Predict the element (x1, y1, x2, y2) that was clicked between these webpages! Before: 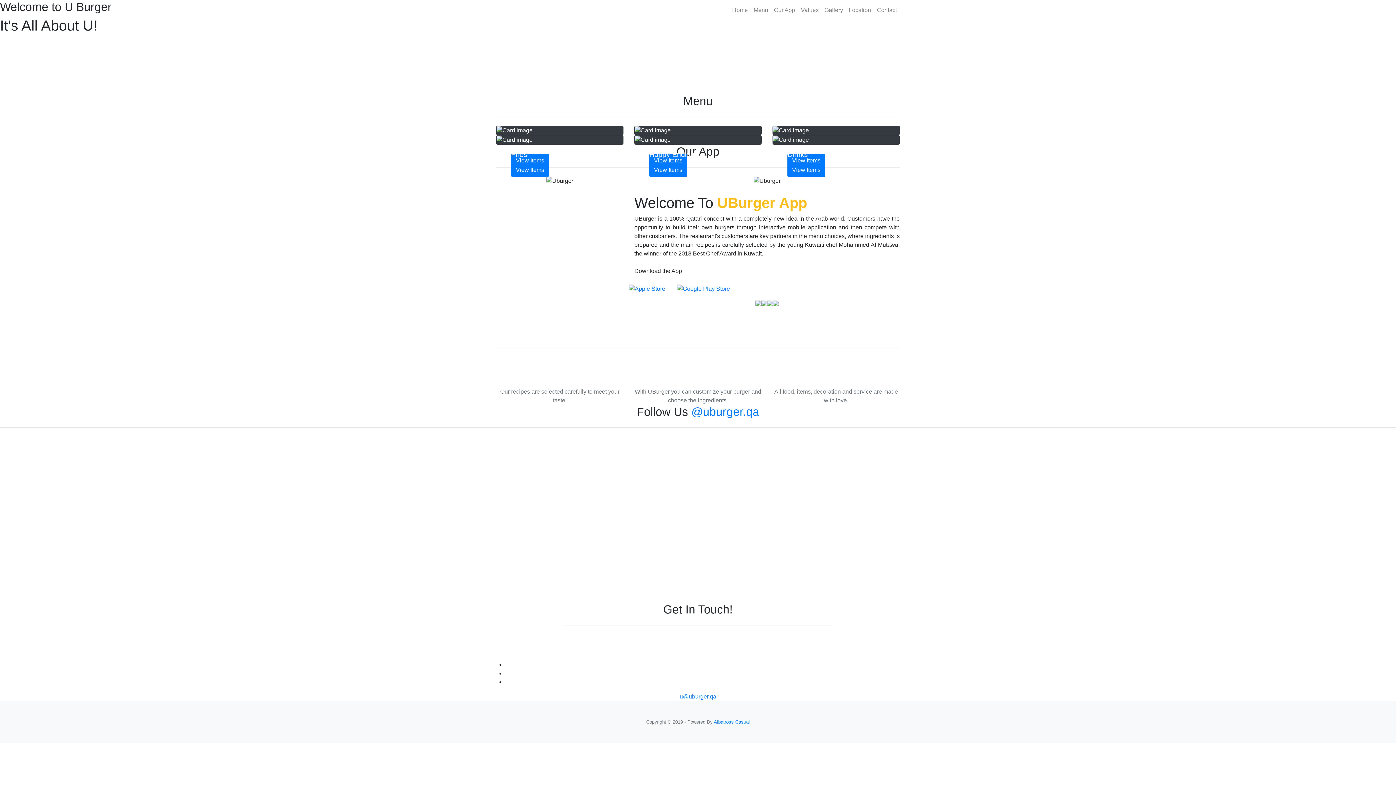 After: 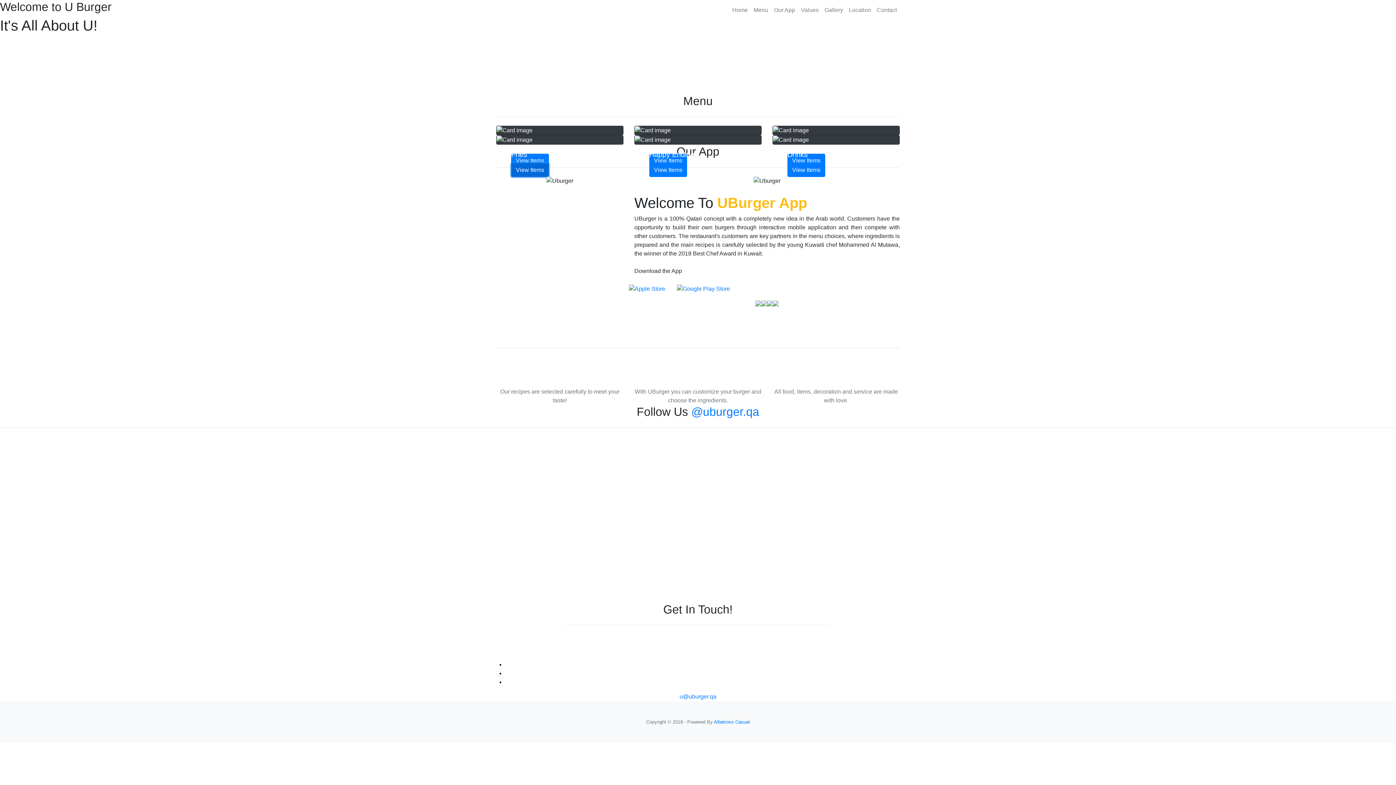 Action: label: View Items bbox: (511, 163, 549, 177)